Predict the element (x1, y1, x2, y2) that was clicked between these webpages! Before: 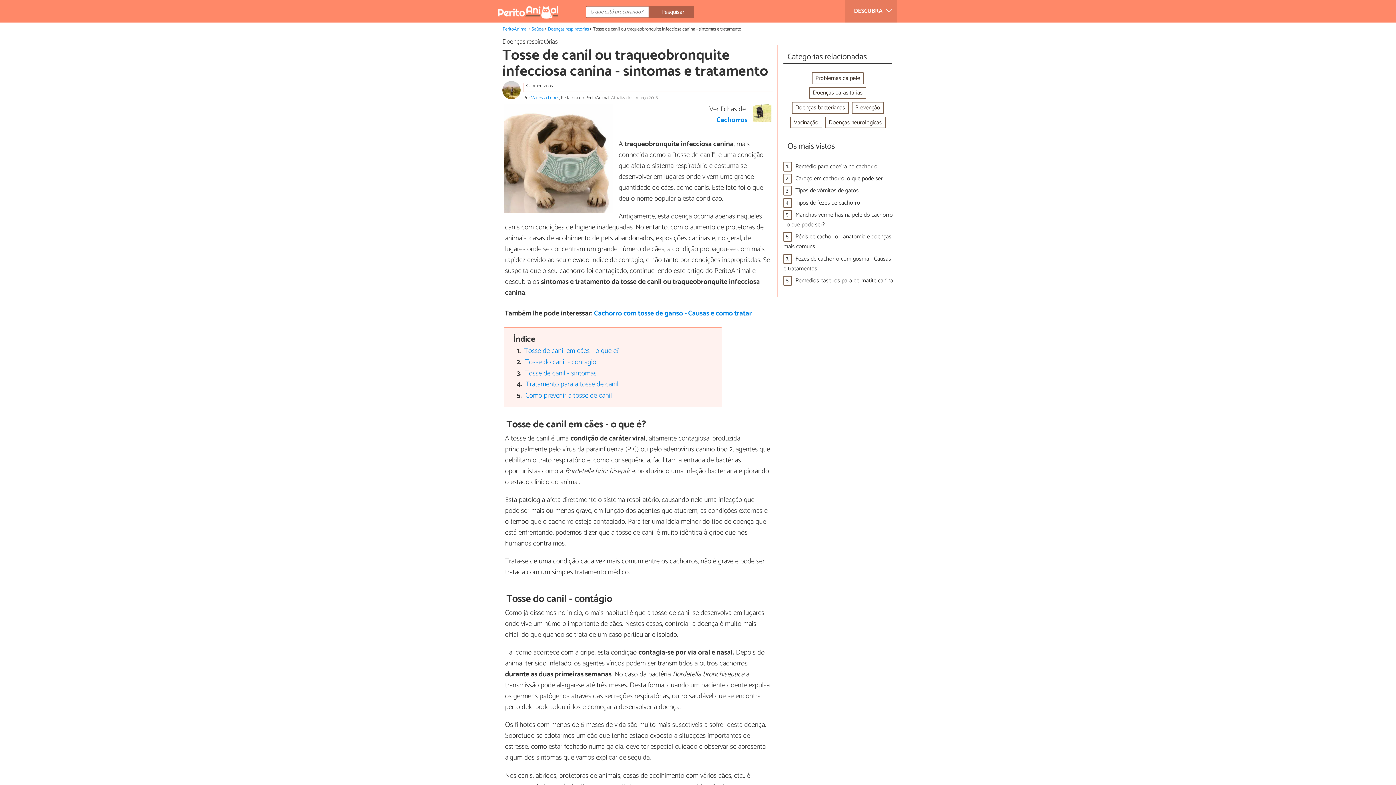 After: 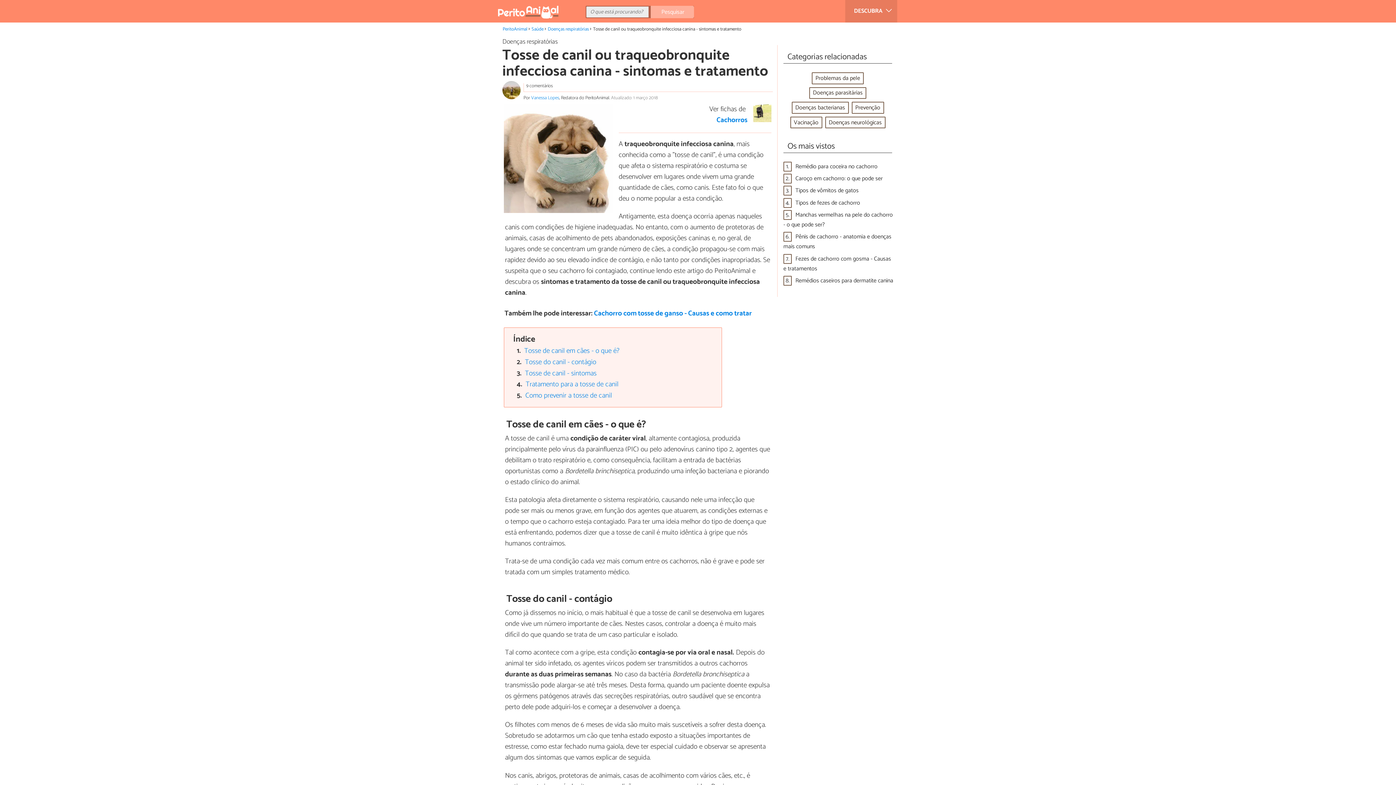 Action: bbox: (650, 5, 694, 18) label: Pesquisar